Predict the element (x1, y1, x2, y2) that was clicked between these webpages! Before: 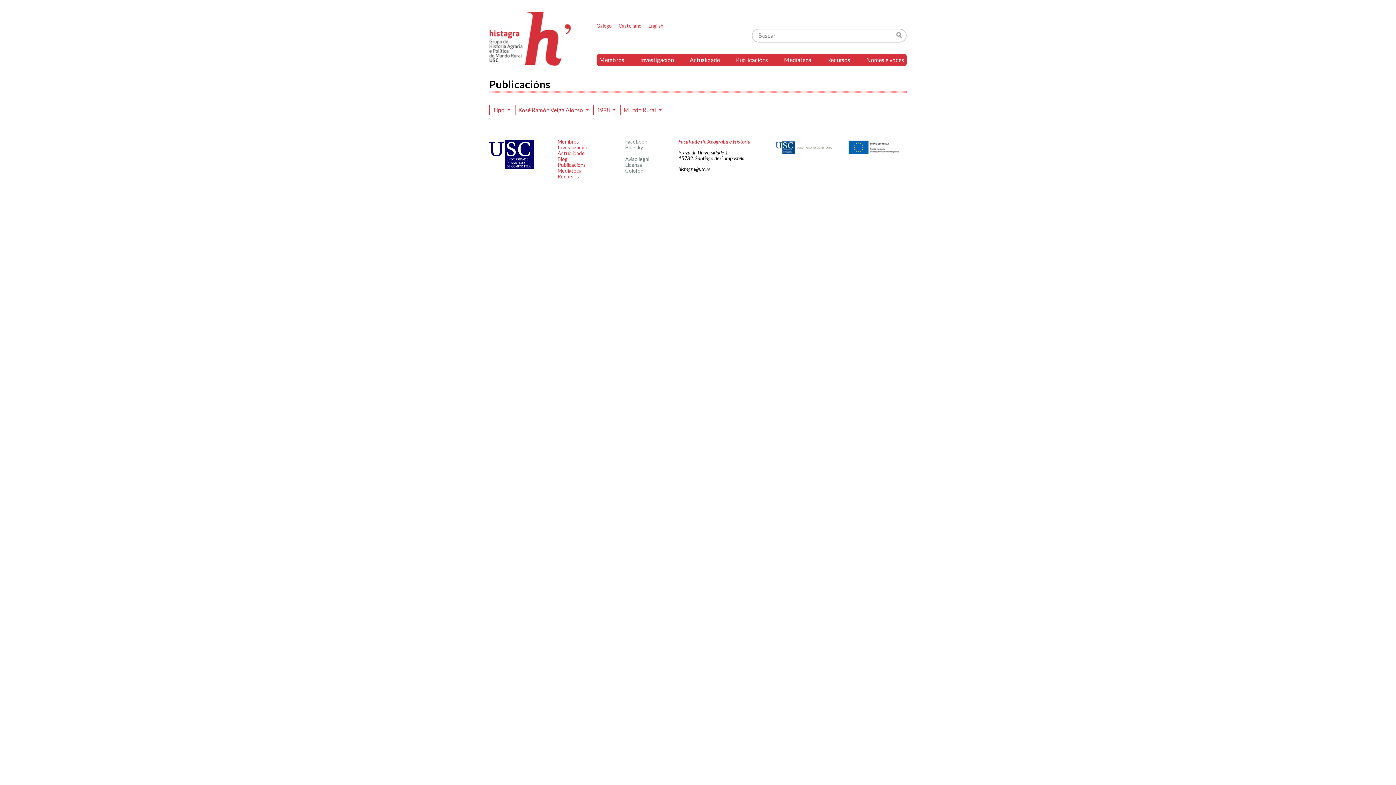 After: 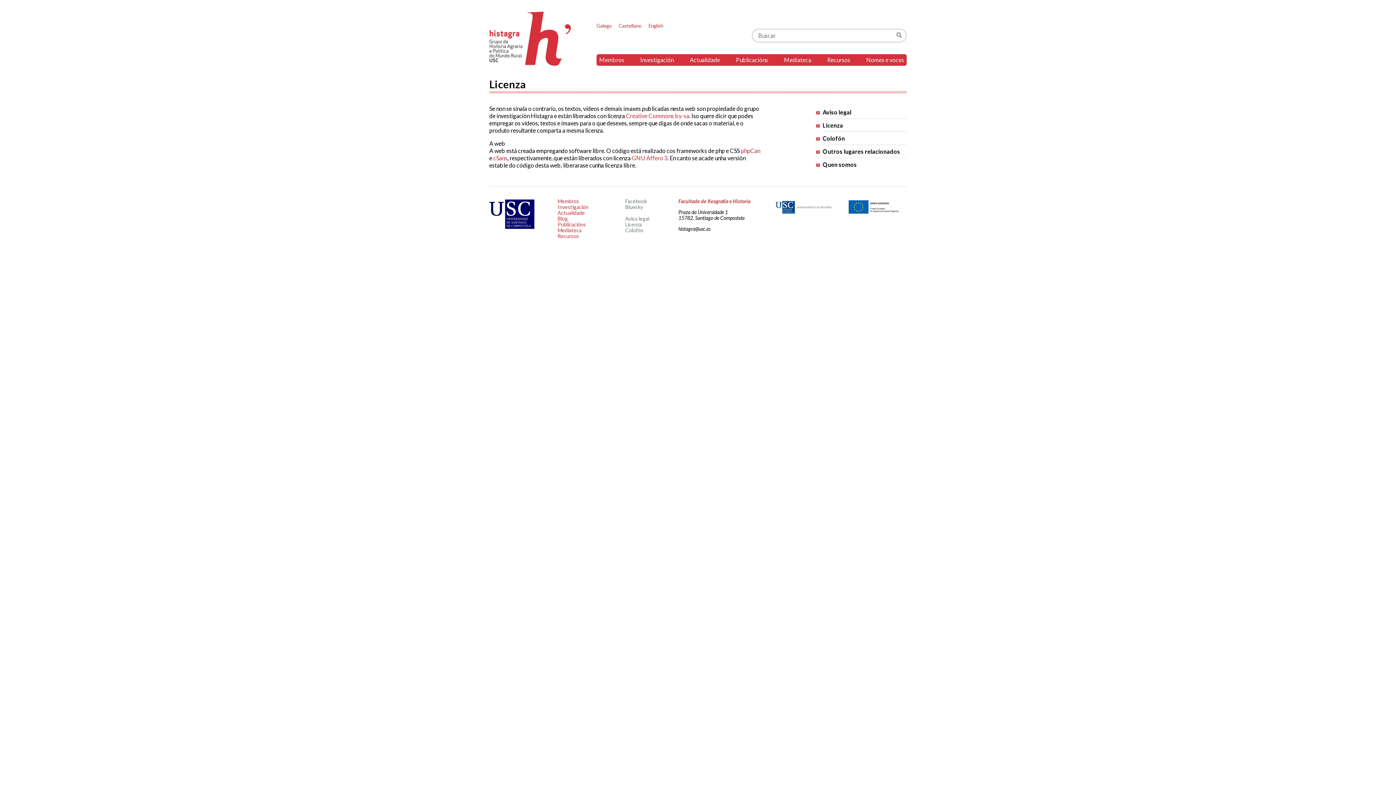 Action: label: Licenza bbox: (625, 161, 642, 168)